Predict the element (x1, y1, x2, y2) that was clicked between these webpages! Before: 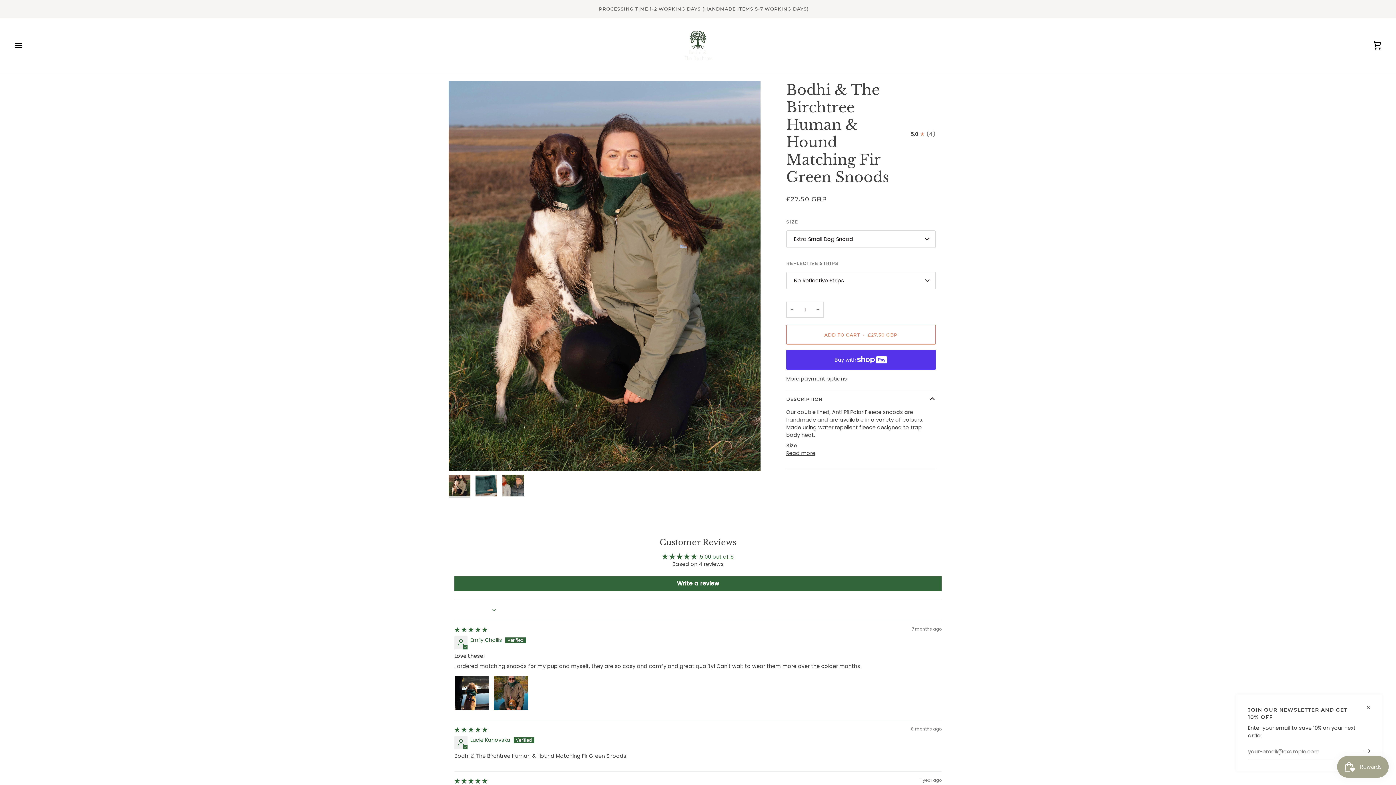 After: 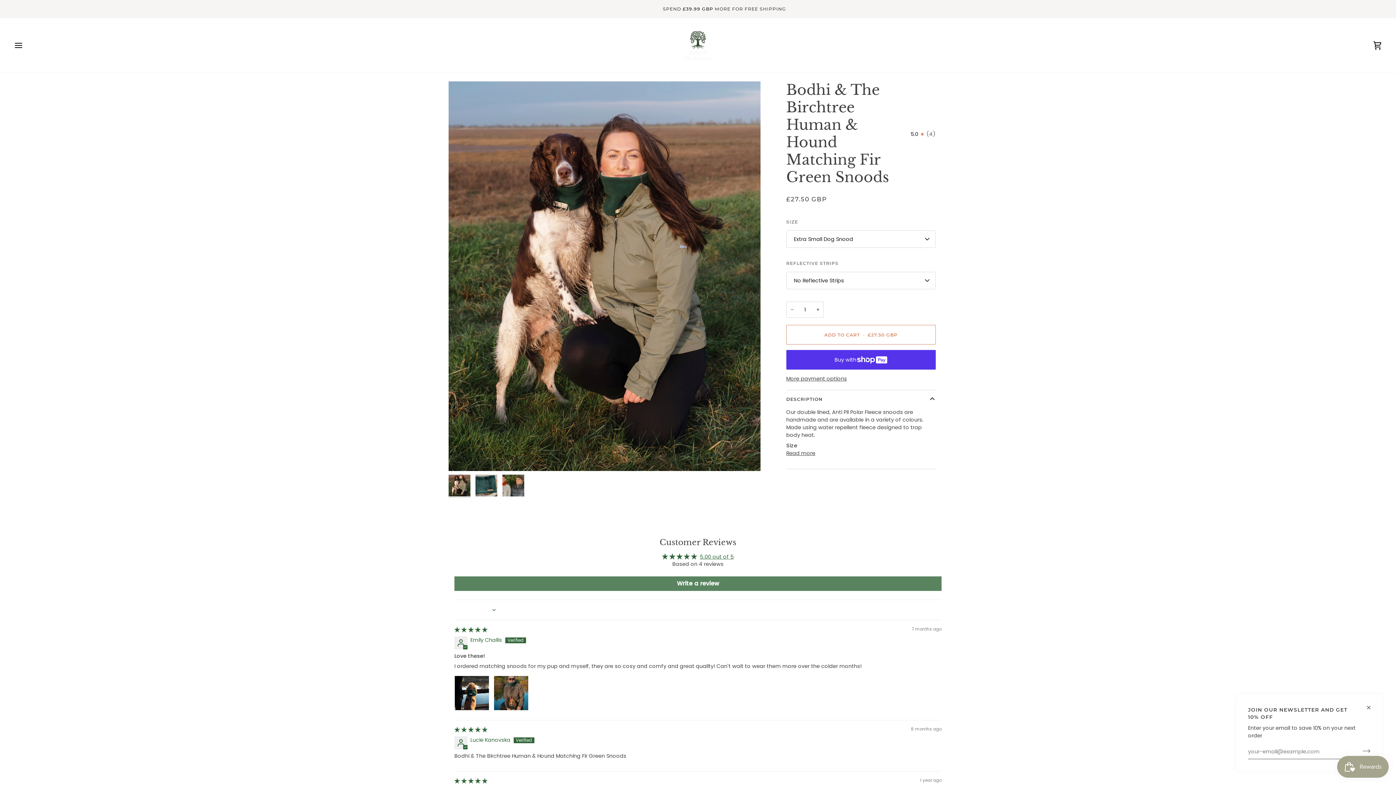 Action: bbox: (454, 576, 941, 591) label: Write a review